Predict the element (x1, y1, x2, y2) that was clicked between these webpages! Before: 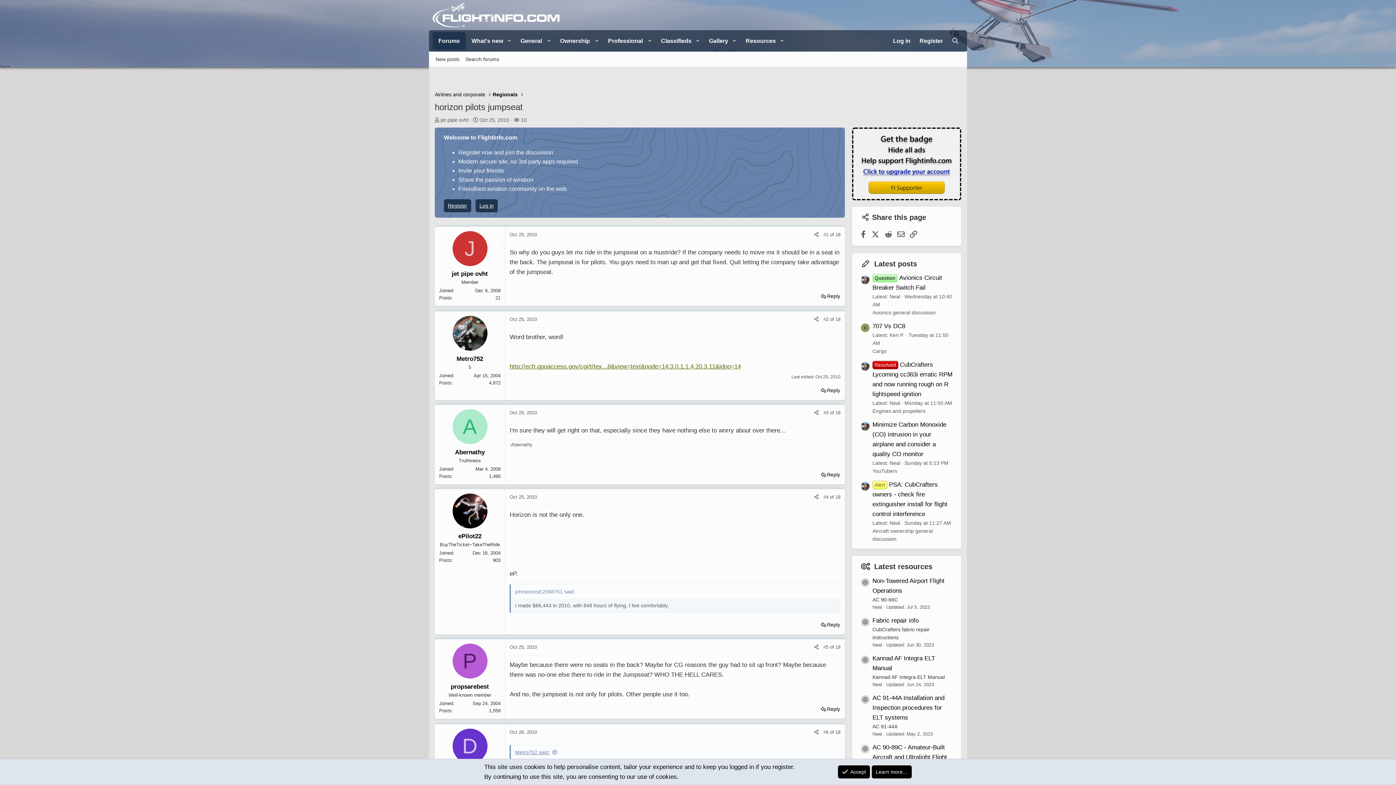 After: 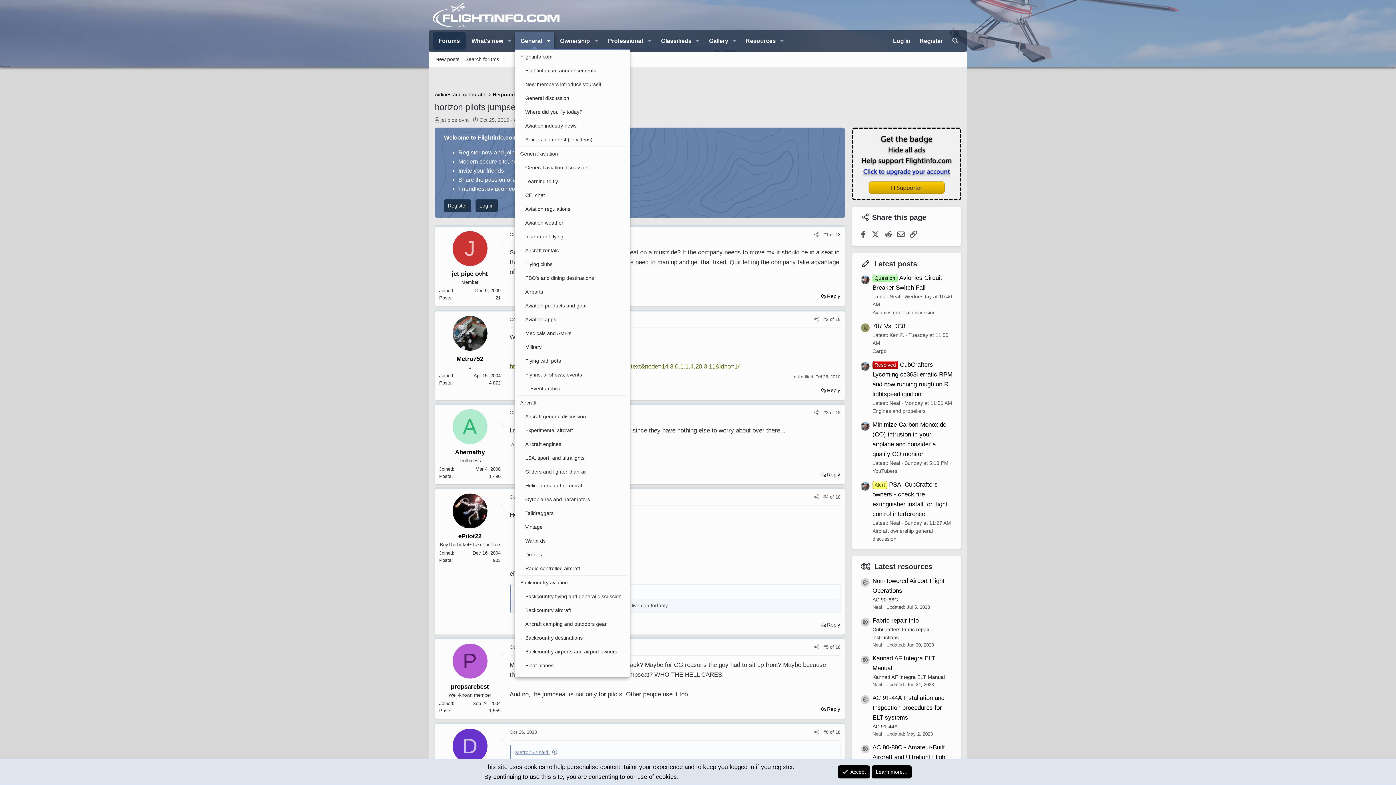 Action: label: General bbox: (514, 31, 554, 49)